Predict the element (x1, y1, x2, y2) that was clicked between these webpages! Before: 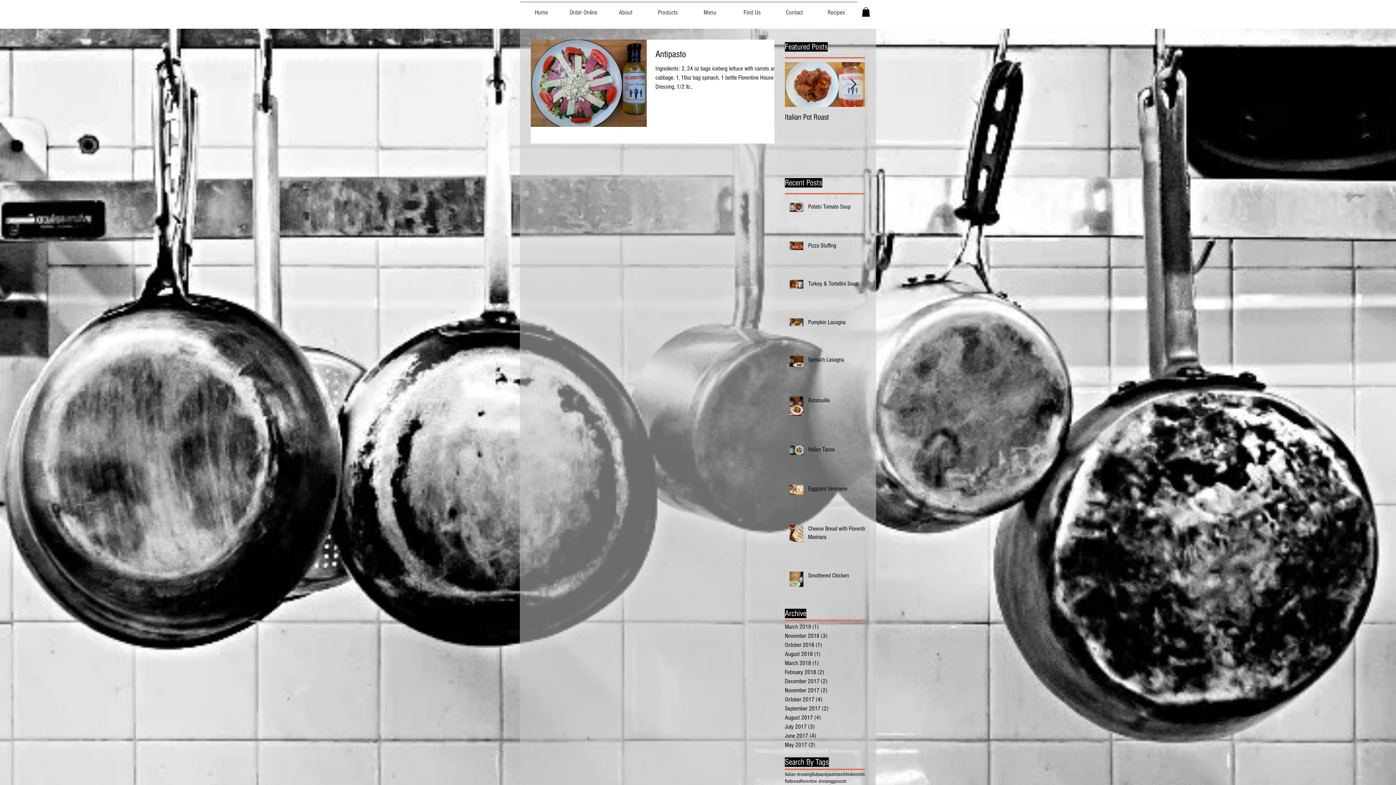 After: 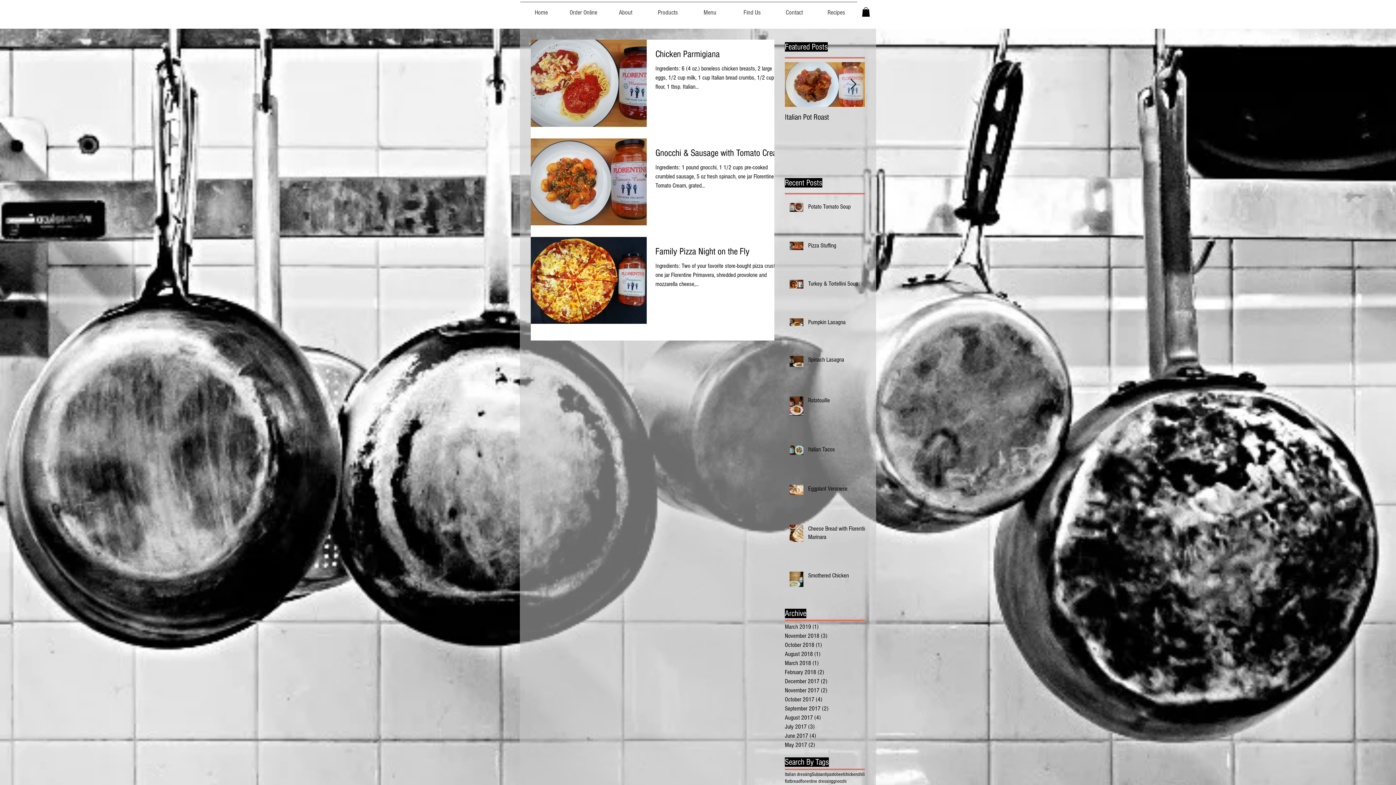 Action: label: July 2017 (3)
3 posts bbox: (785, 722, 861, 731)